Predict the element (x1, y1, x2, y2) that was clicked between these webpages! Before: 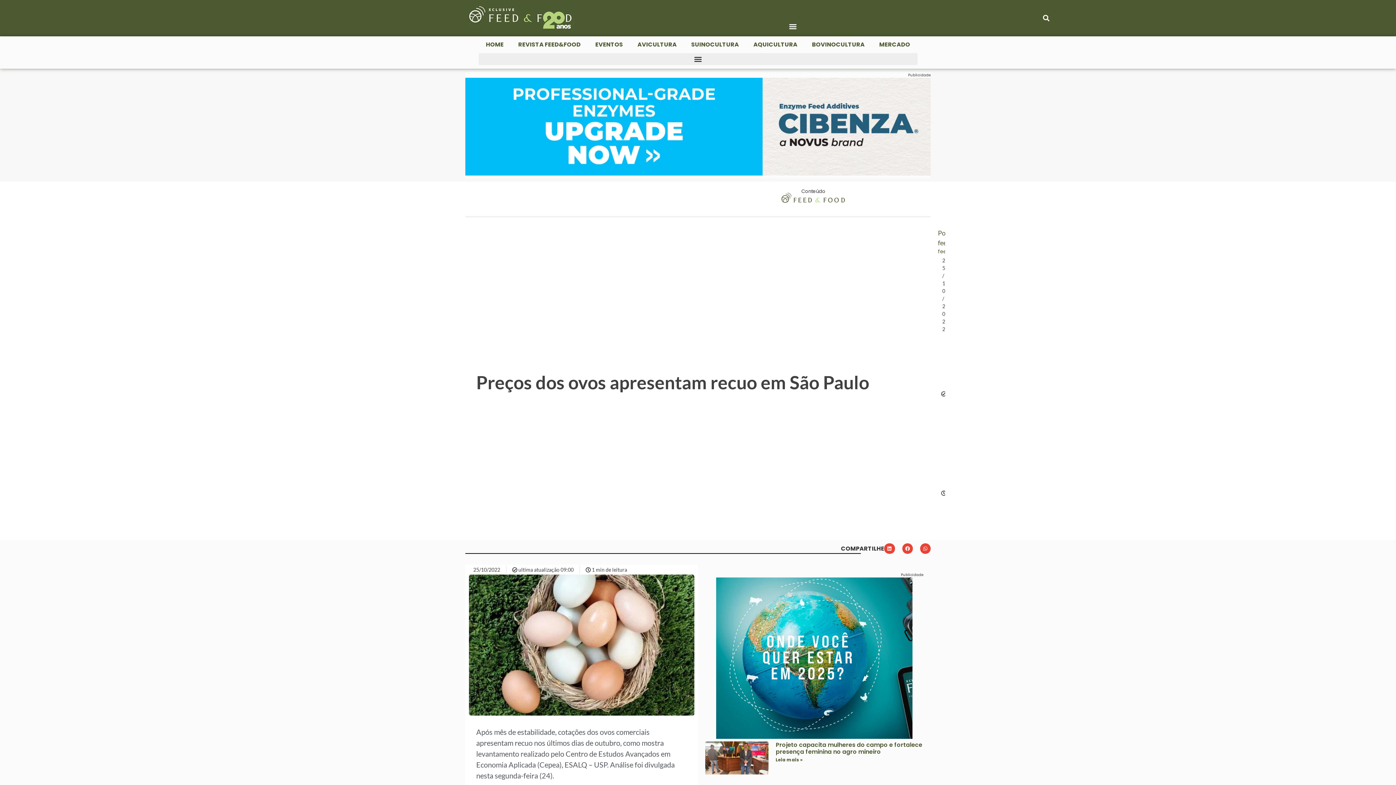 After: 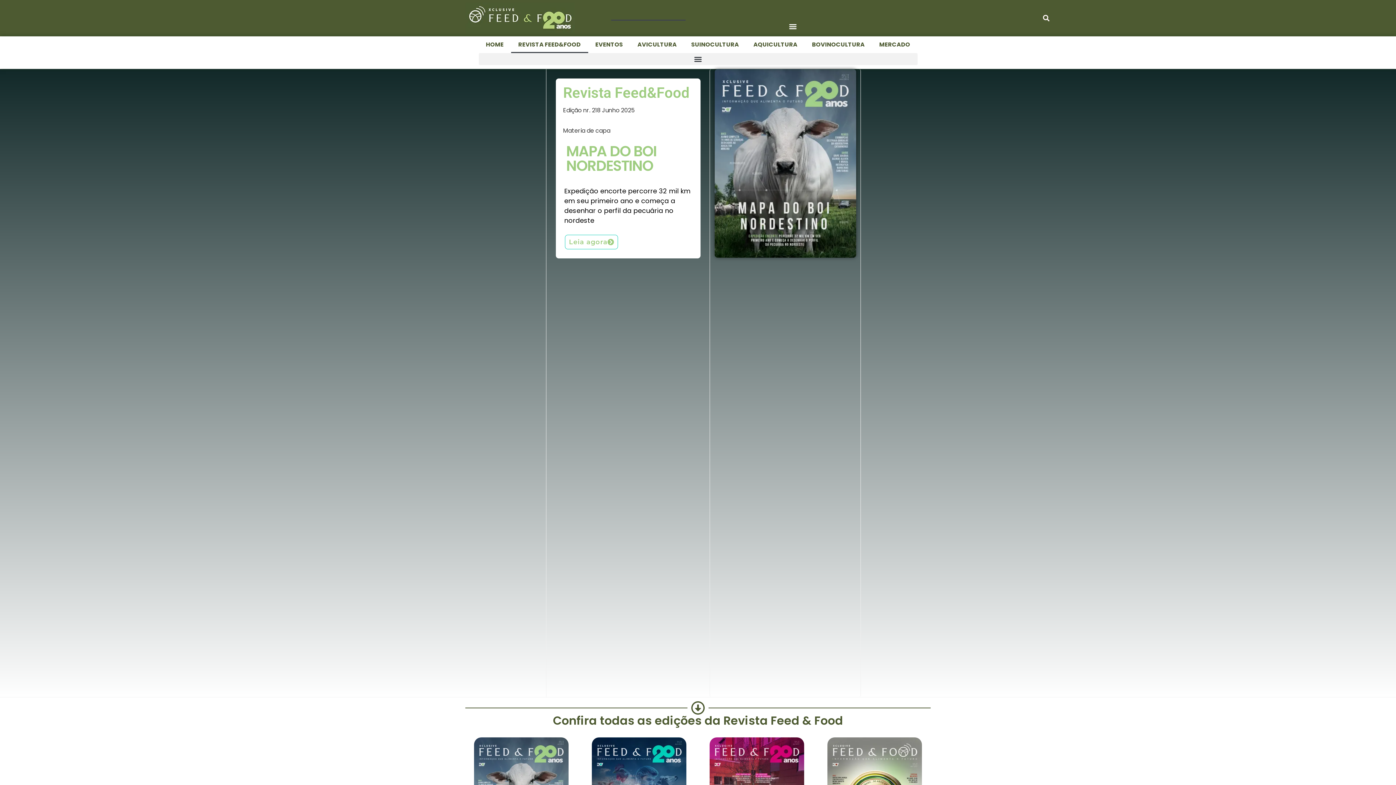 Action: label: REVISTA FEED&FOOD bbox: (511, 36, 588, 53)